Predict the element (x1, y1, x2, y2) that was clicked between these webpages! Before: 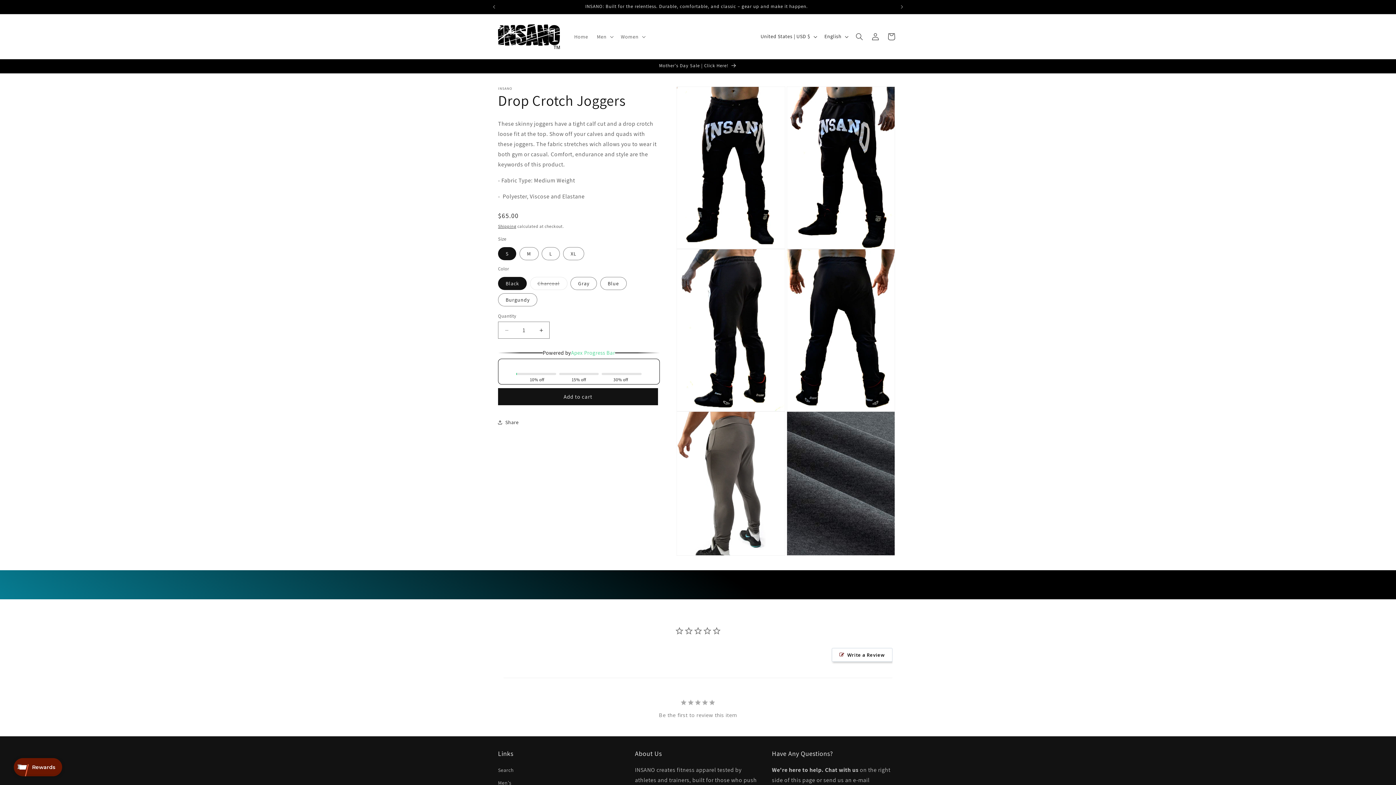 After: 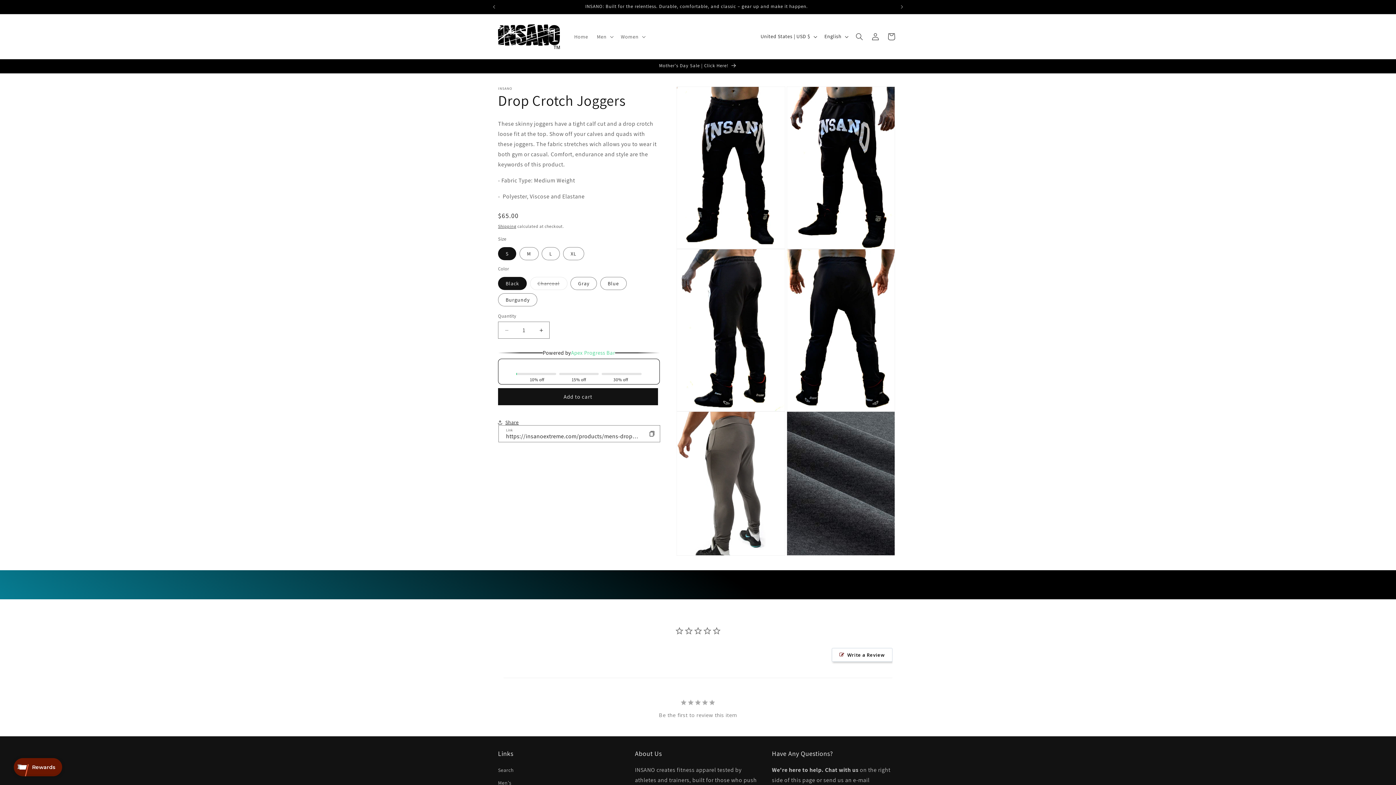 Action: bbox: (498, 414, 518, 430) label: Share